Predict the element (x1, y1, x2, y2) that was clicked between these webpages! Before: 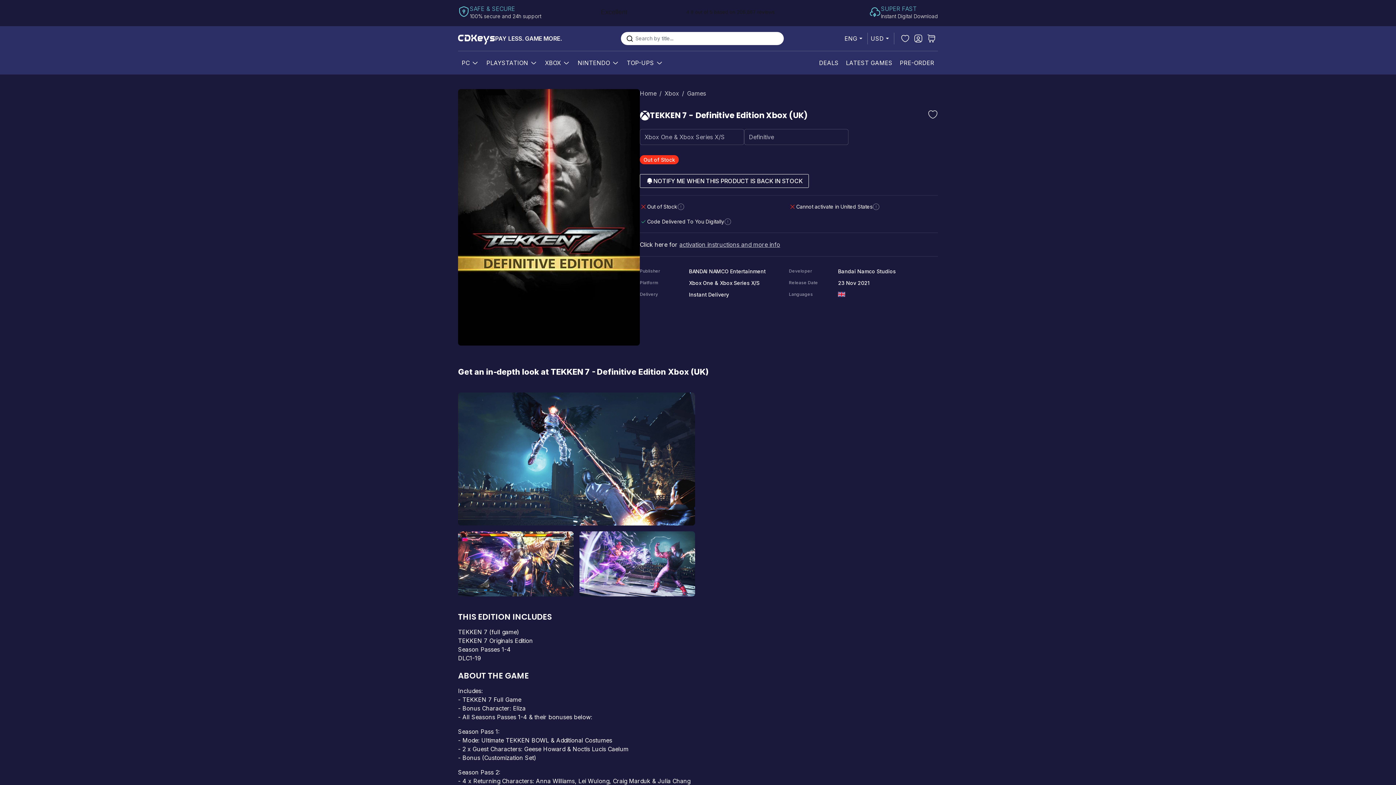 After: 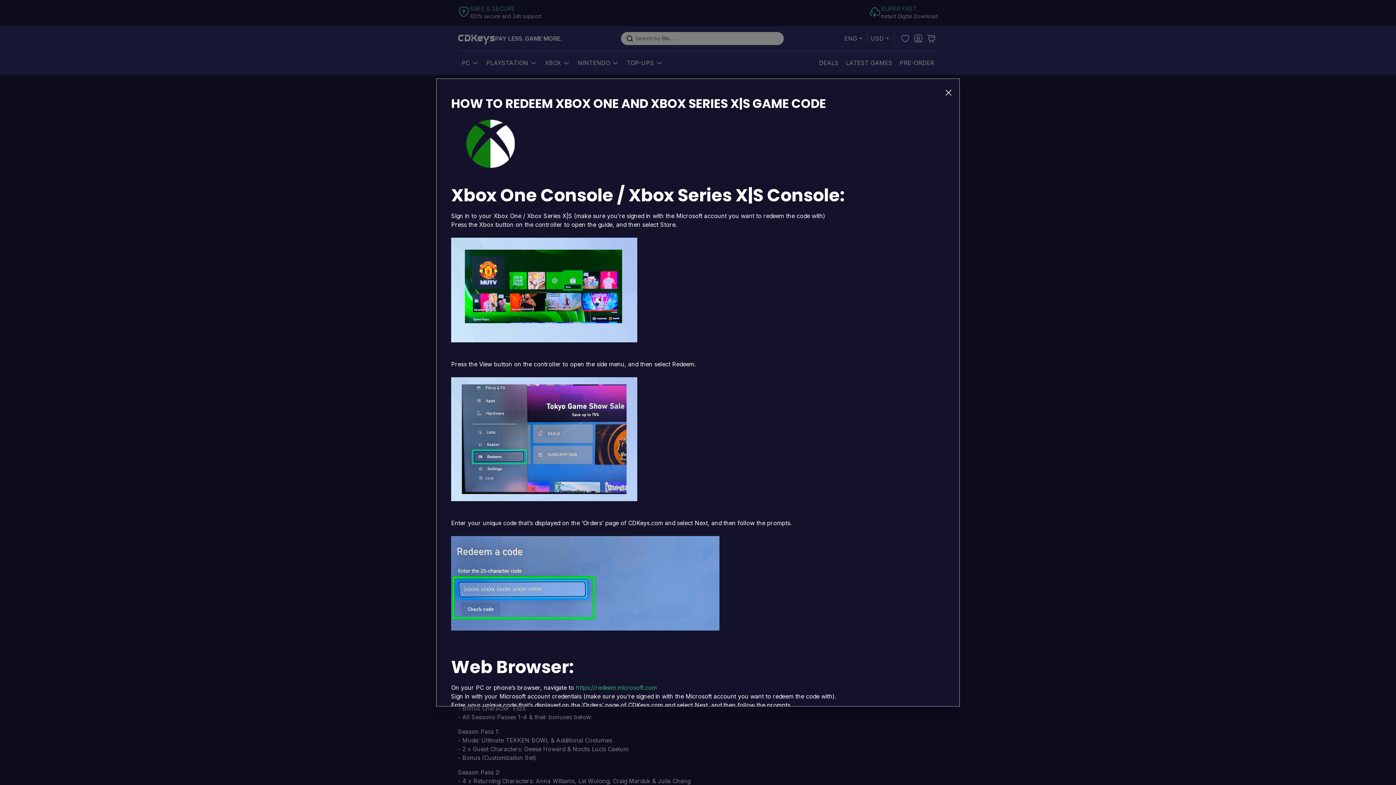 Action: bbox: (679, 241, 780, 248) label: activation instructions and more info